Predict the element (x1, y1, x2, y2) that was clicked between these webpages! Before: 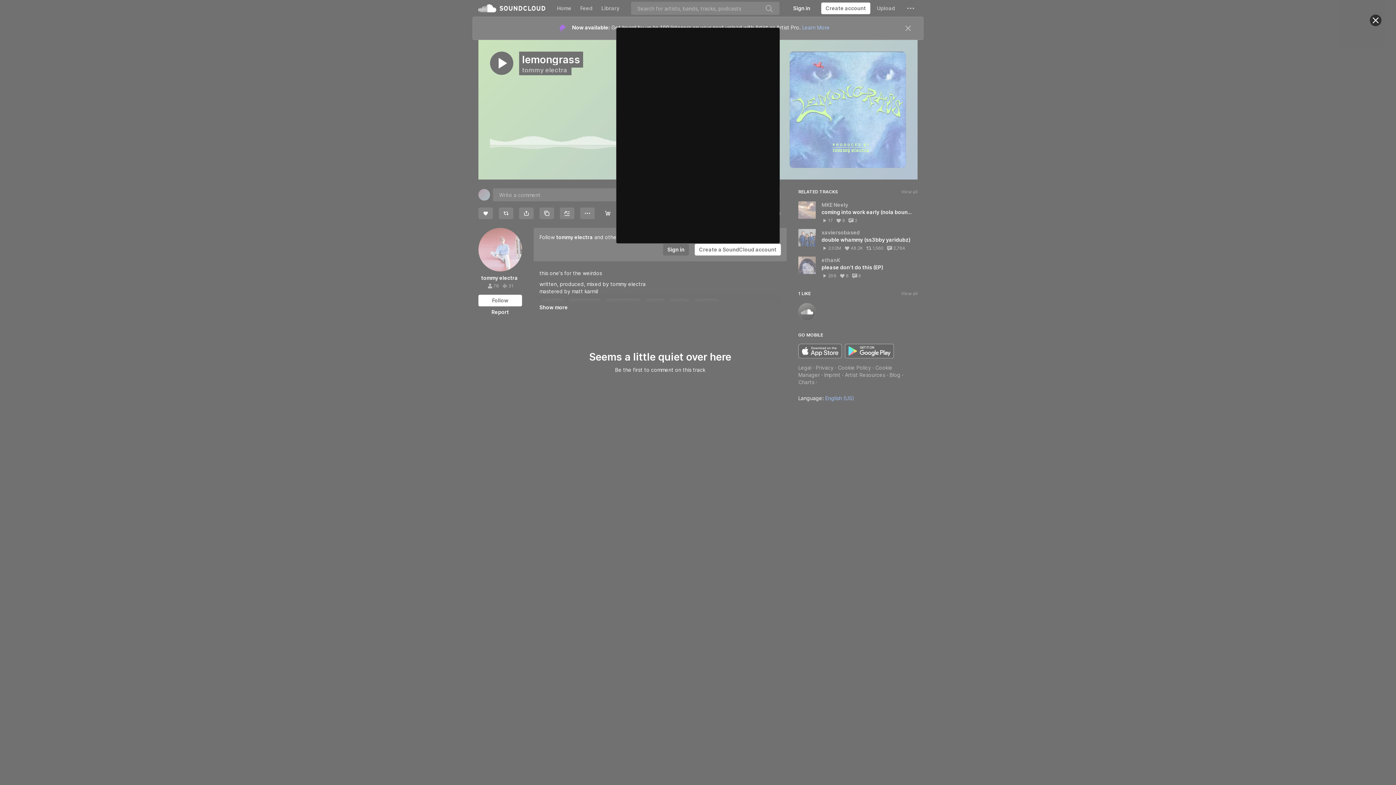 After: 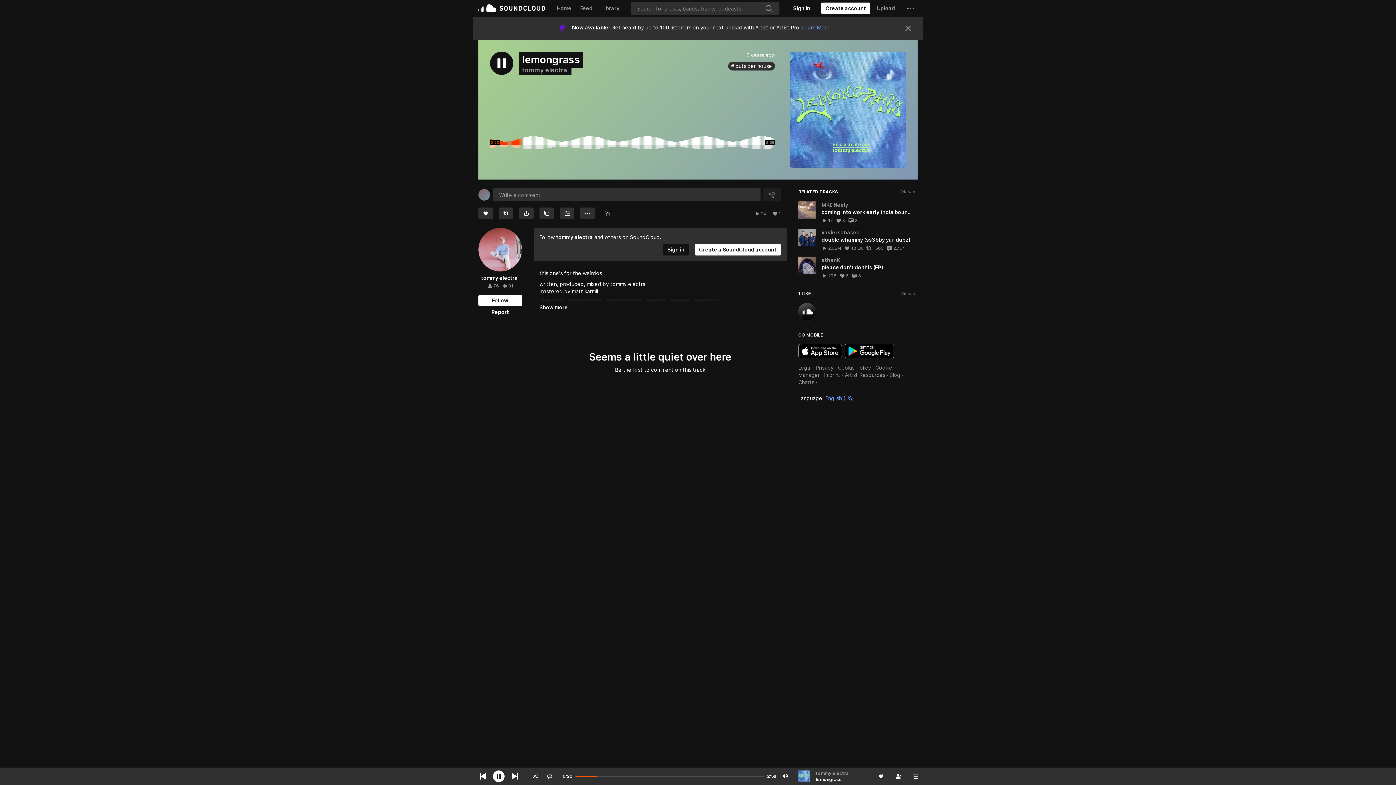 Action: bbox: (1370, 14, 1381, 26) label: Close